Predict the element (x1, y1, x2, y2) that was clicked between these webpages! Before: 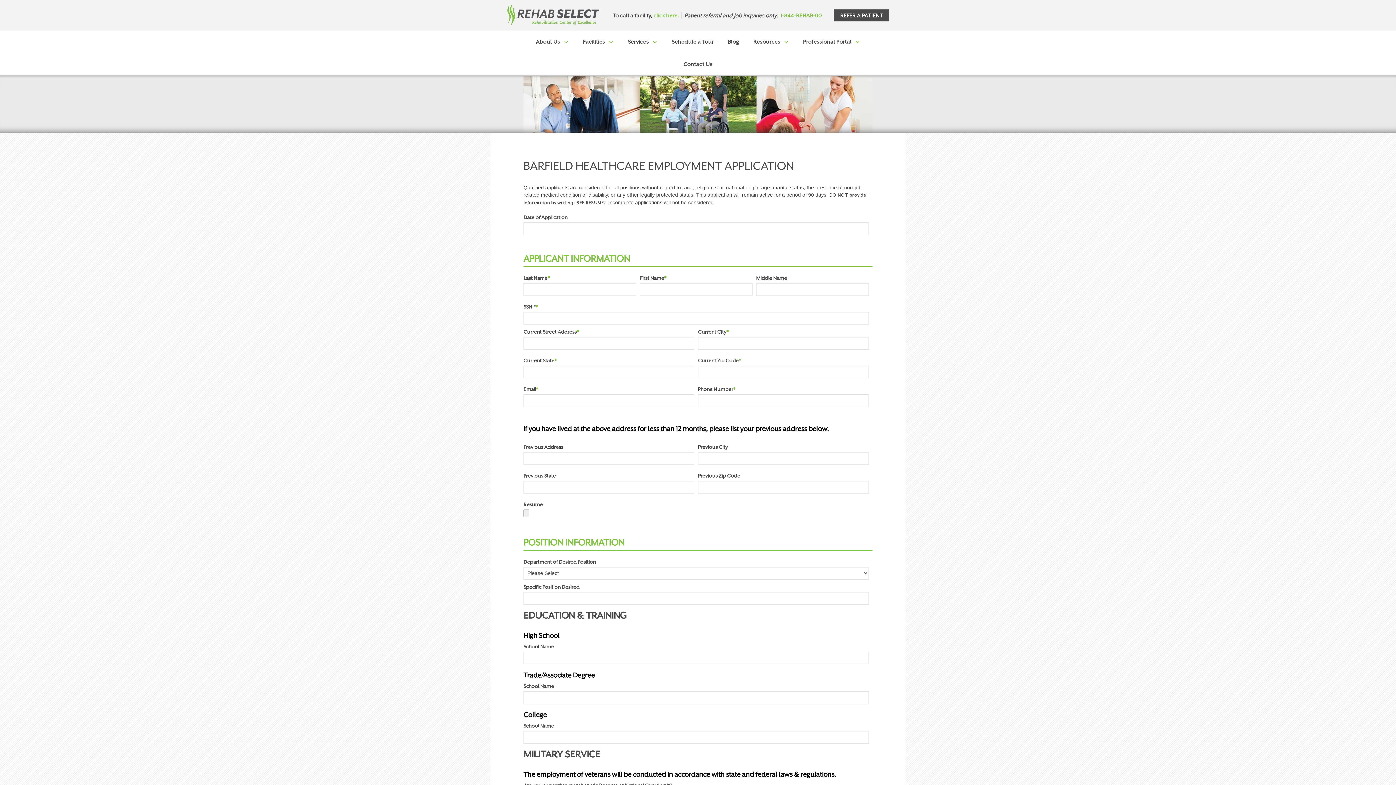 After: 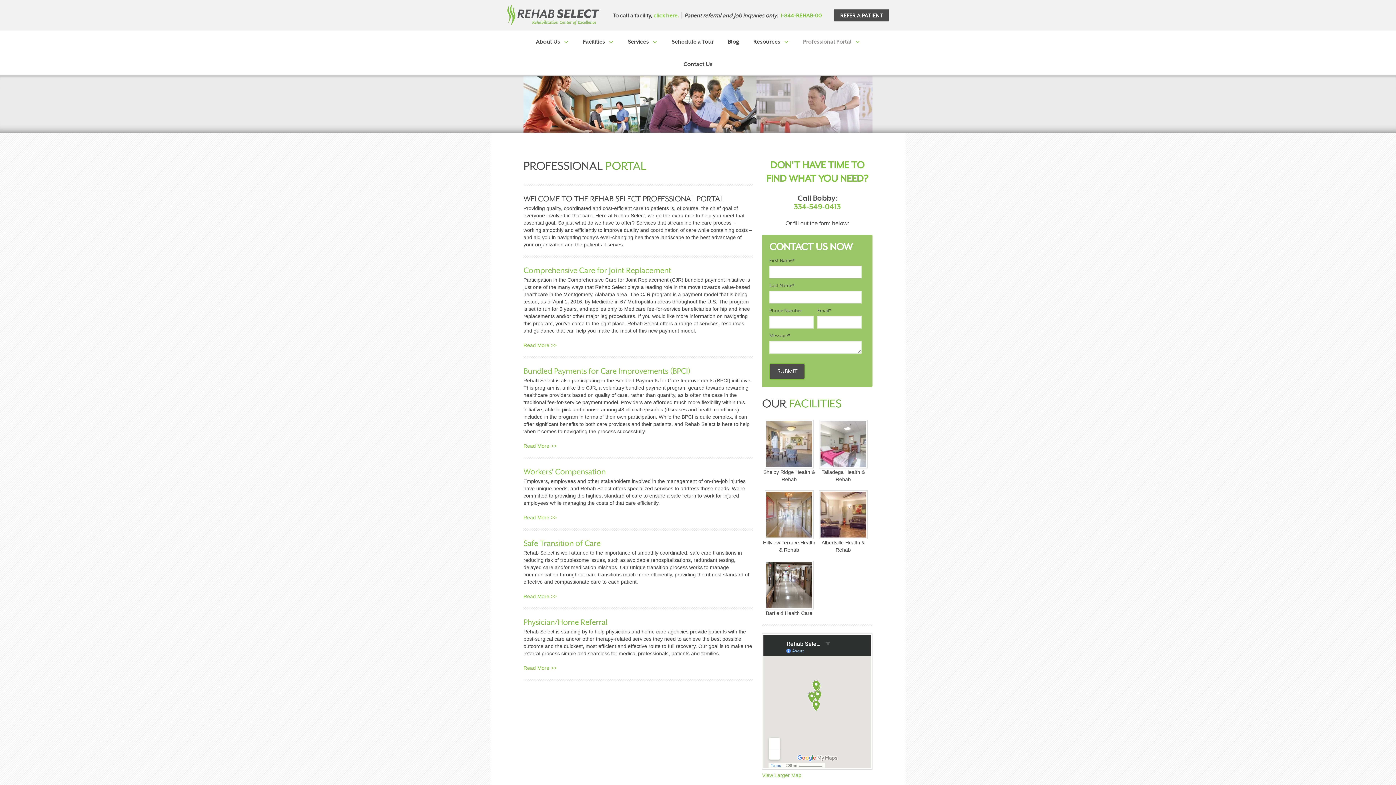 Action: bbox: (796, 30, 866, 53) label: Professional Portal